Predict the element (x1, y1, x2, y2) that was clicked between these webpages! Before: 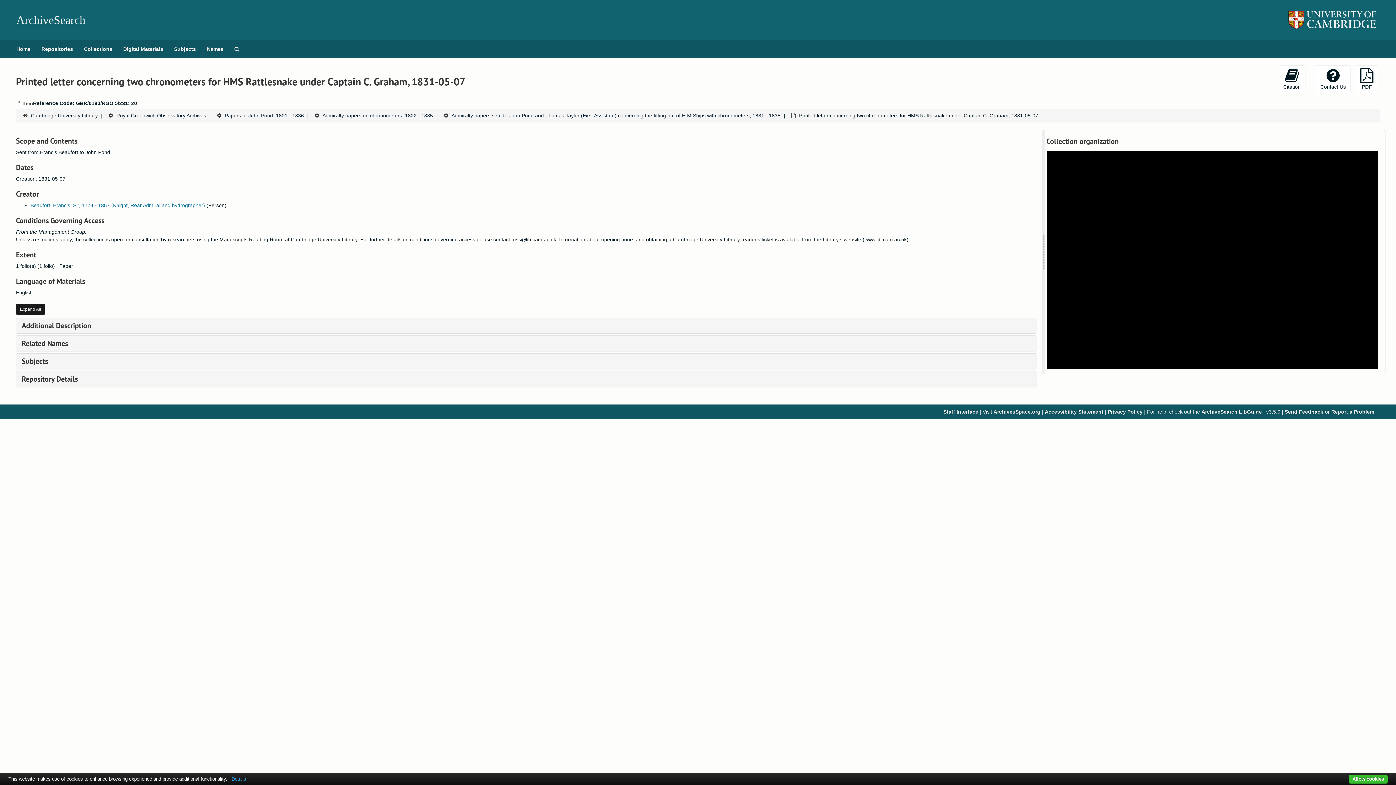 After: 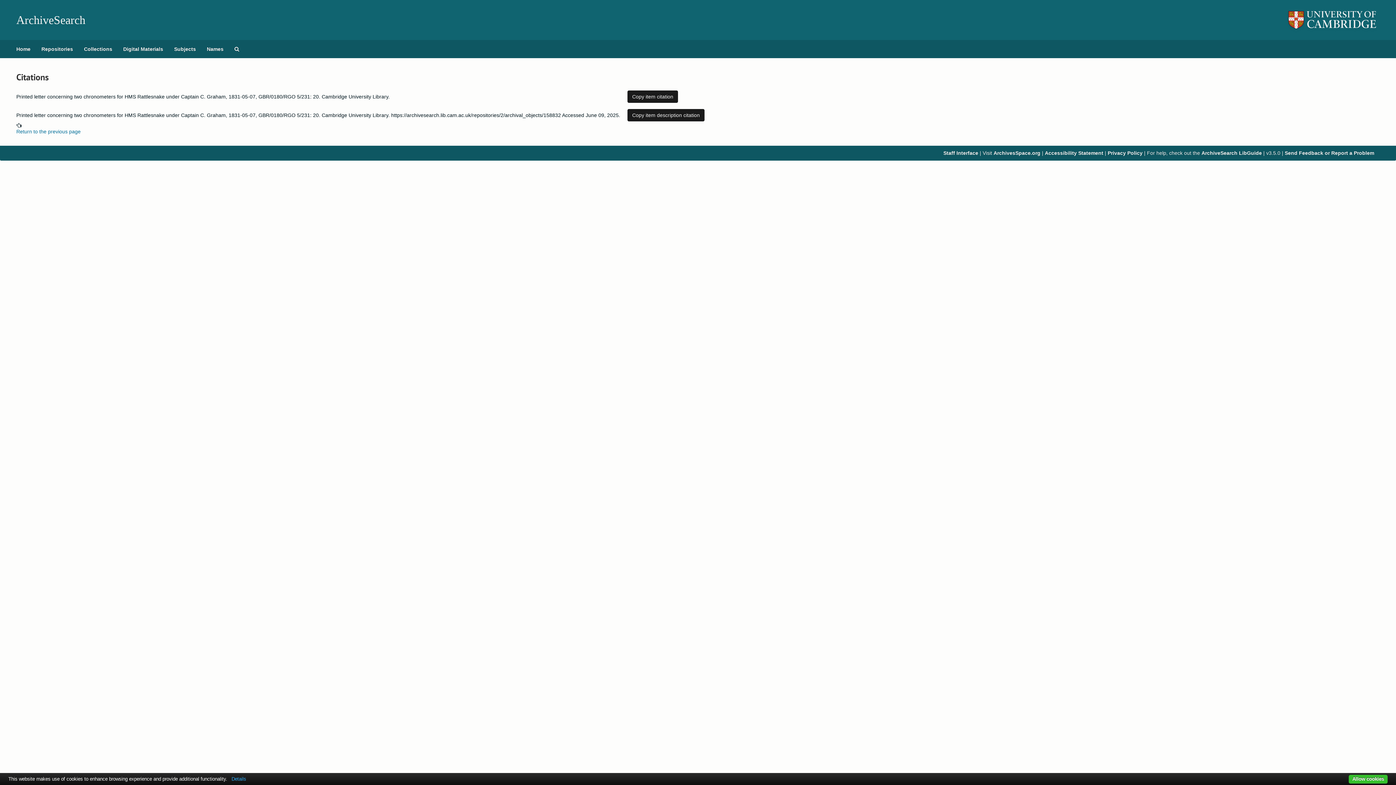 Action: bbox: (1278, 65, 1305, 93) label: 
Citation